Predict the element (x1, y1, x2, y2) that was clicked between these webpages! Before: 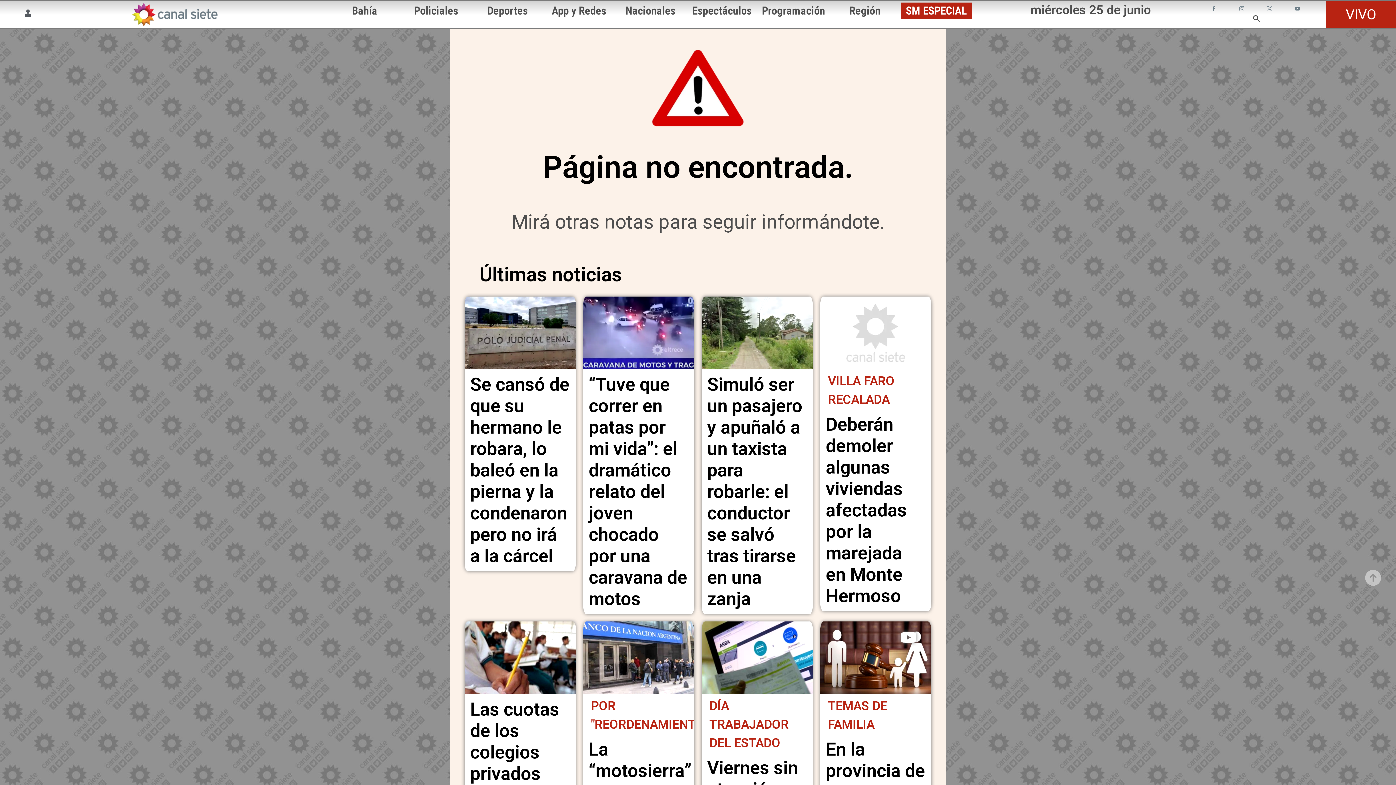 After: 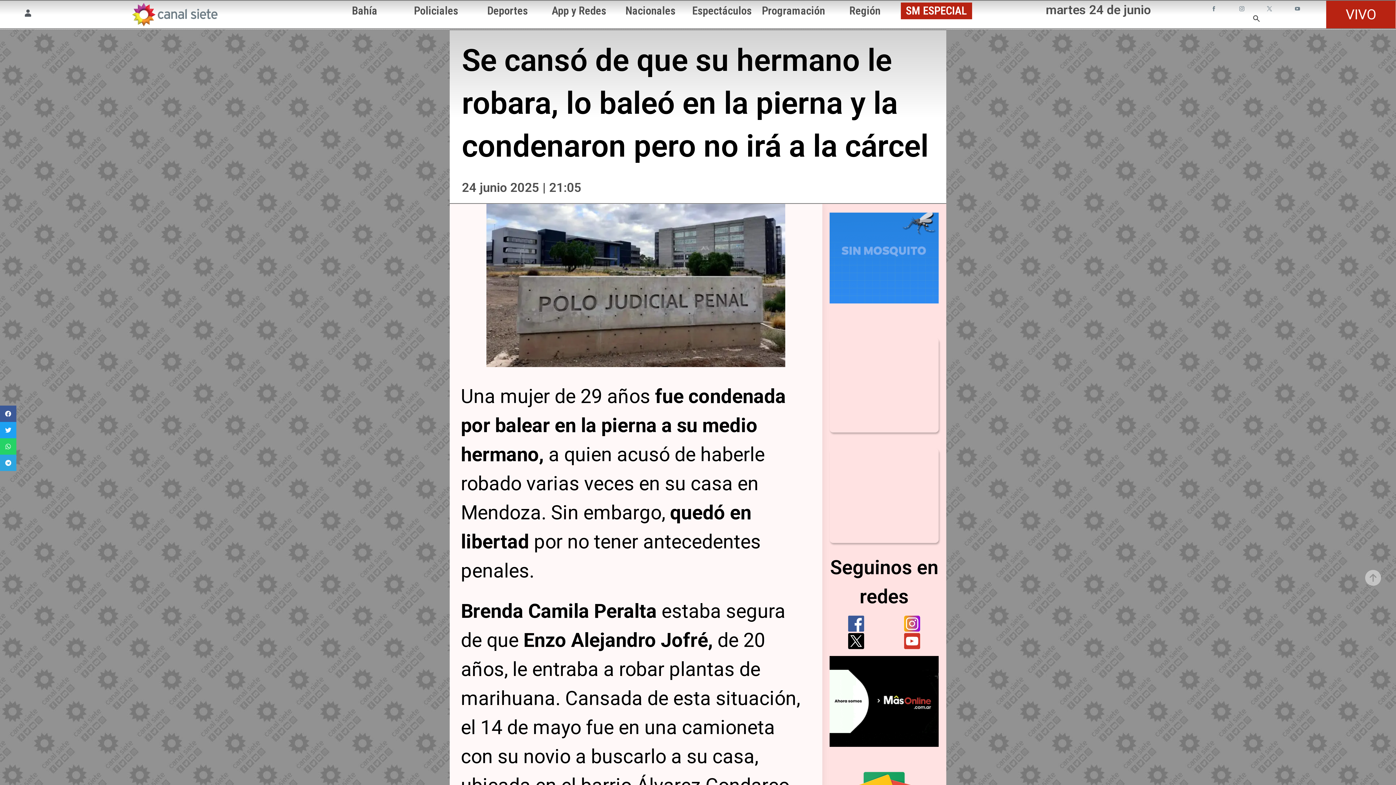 Action: bbox: (464, 296, 575, 368) label: noticia